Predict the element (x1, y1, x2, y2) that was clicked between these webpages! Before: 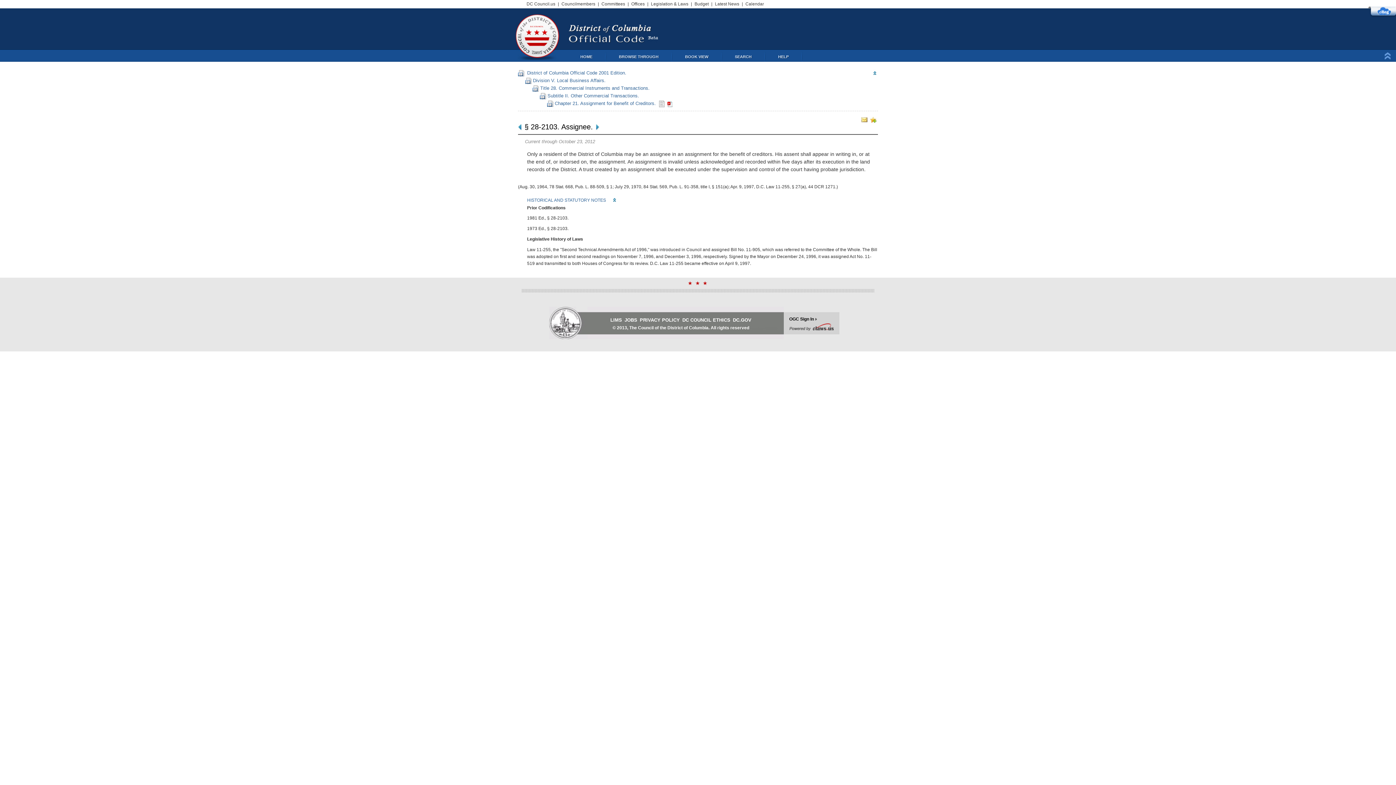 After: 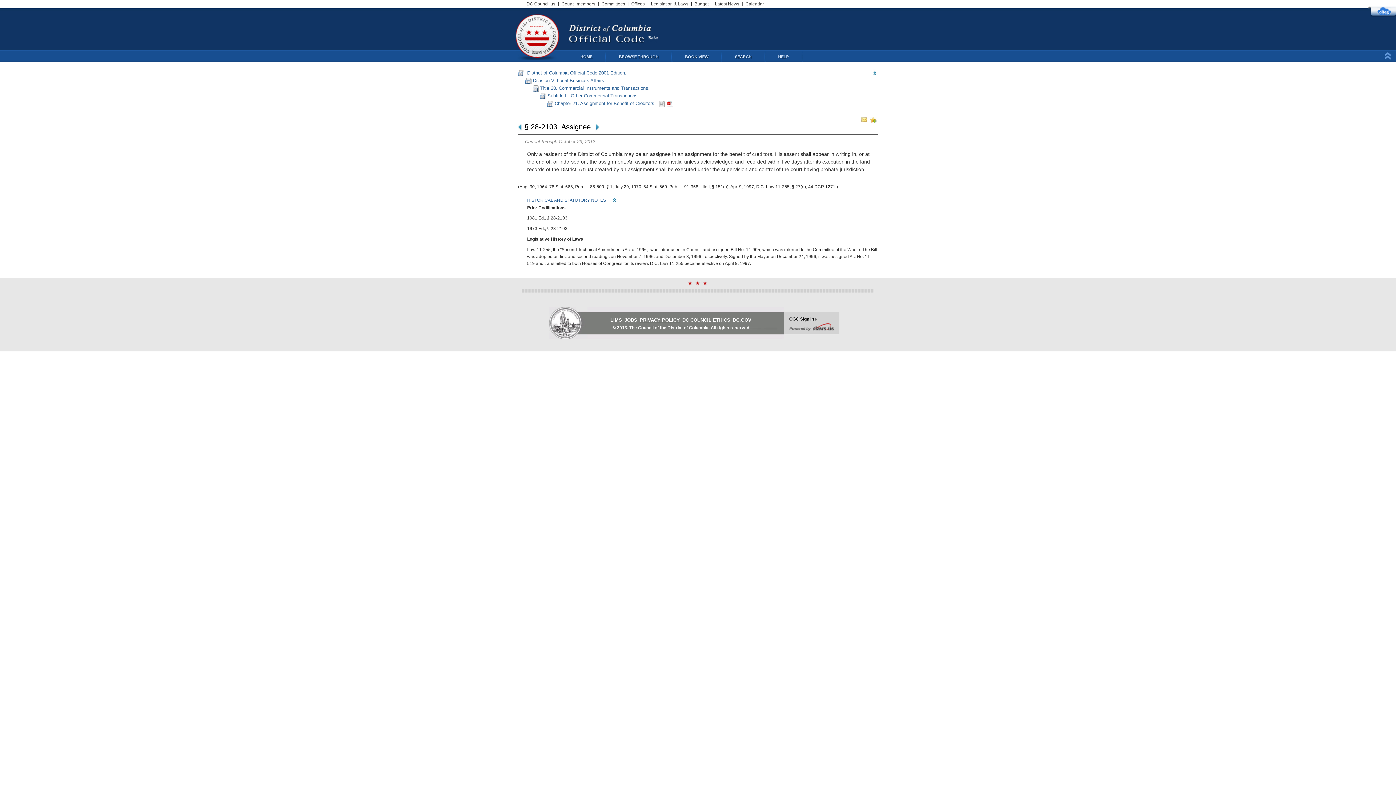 Action: bbox: (640, 317, 680, 323) label: PRIVACY POLICY